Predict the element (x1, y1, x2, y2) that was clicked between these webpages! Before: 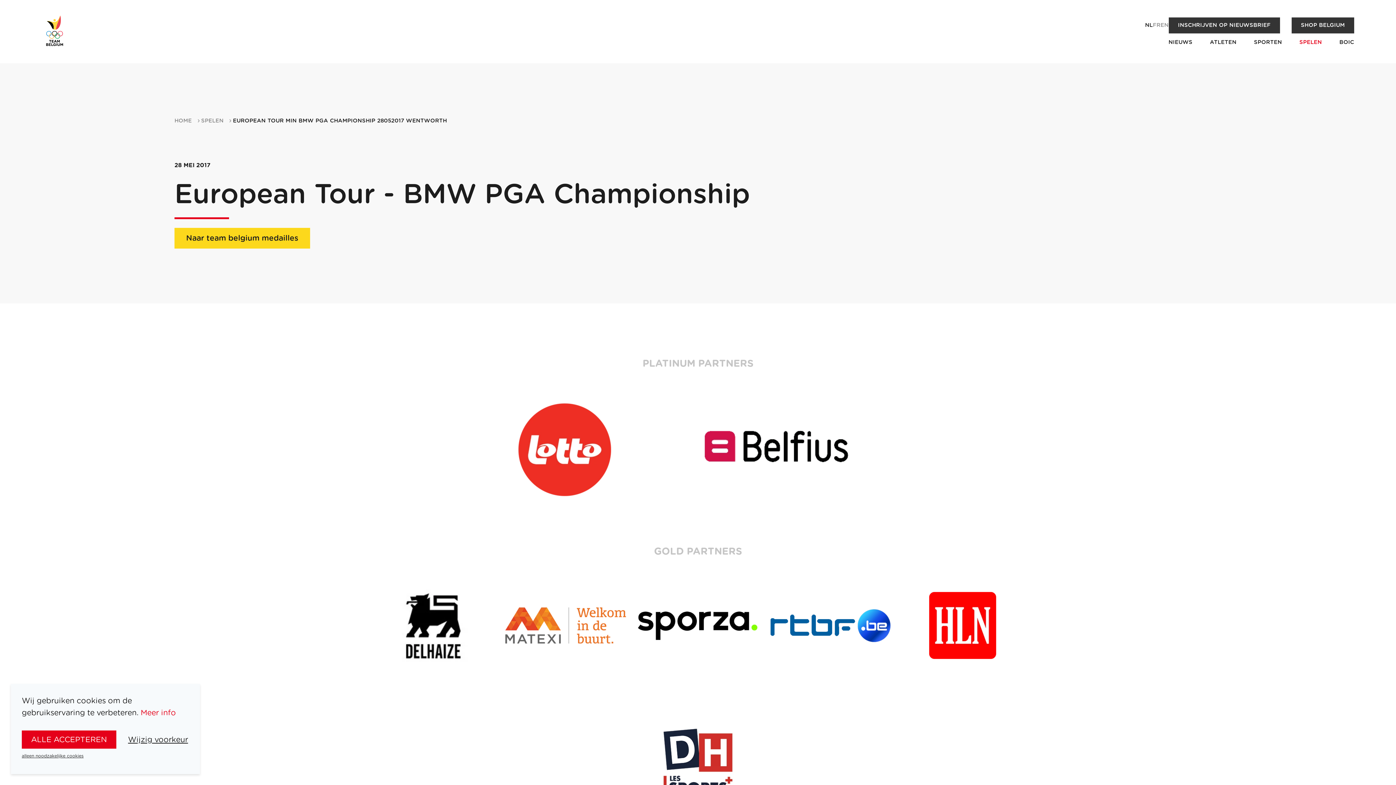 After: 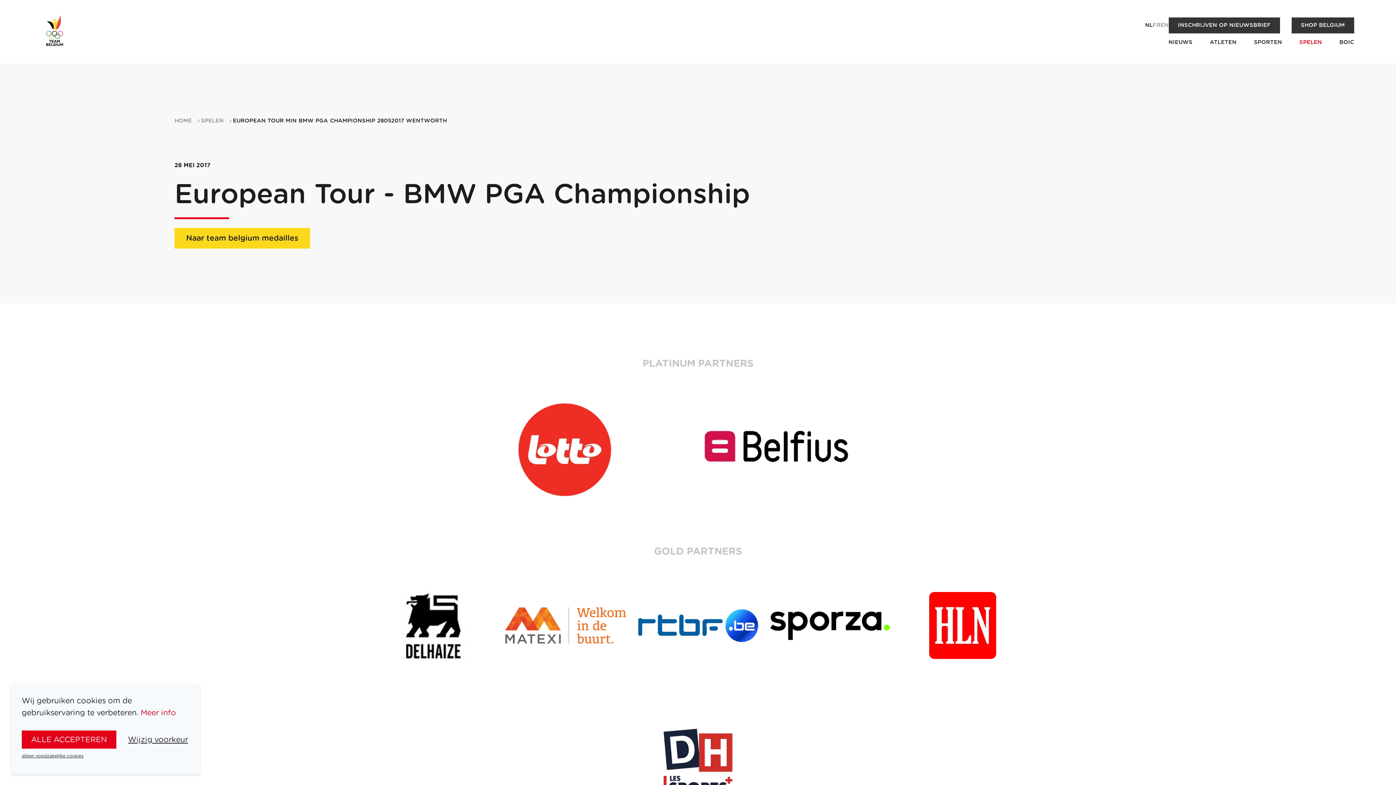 Action: bbox: (1145, 22, 1153, 28) label: NL